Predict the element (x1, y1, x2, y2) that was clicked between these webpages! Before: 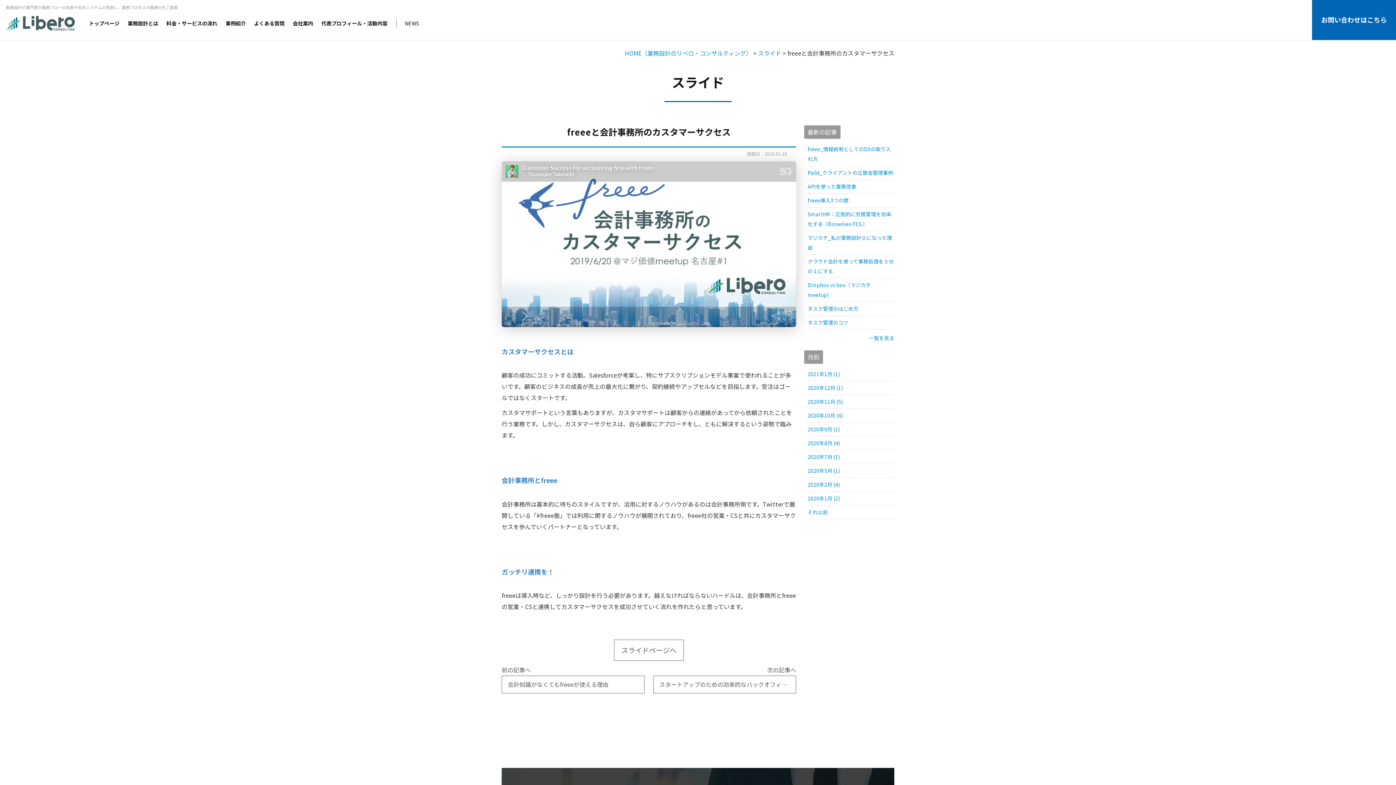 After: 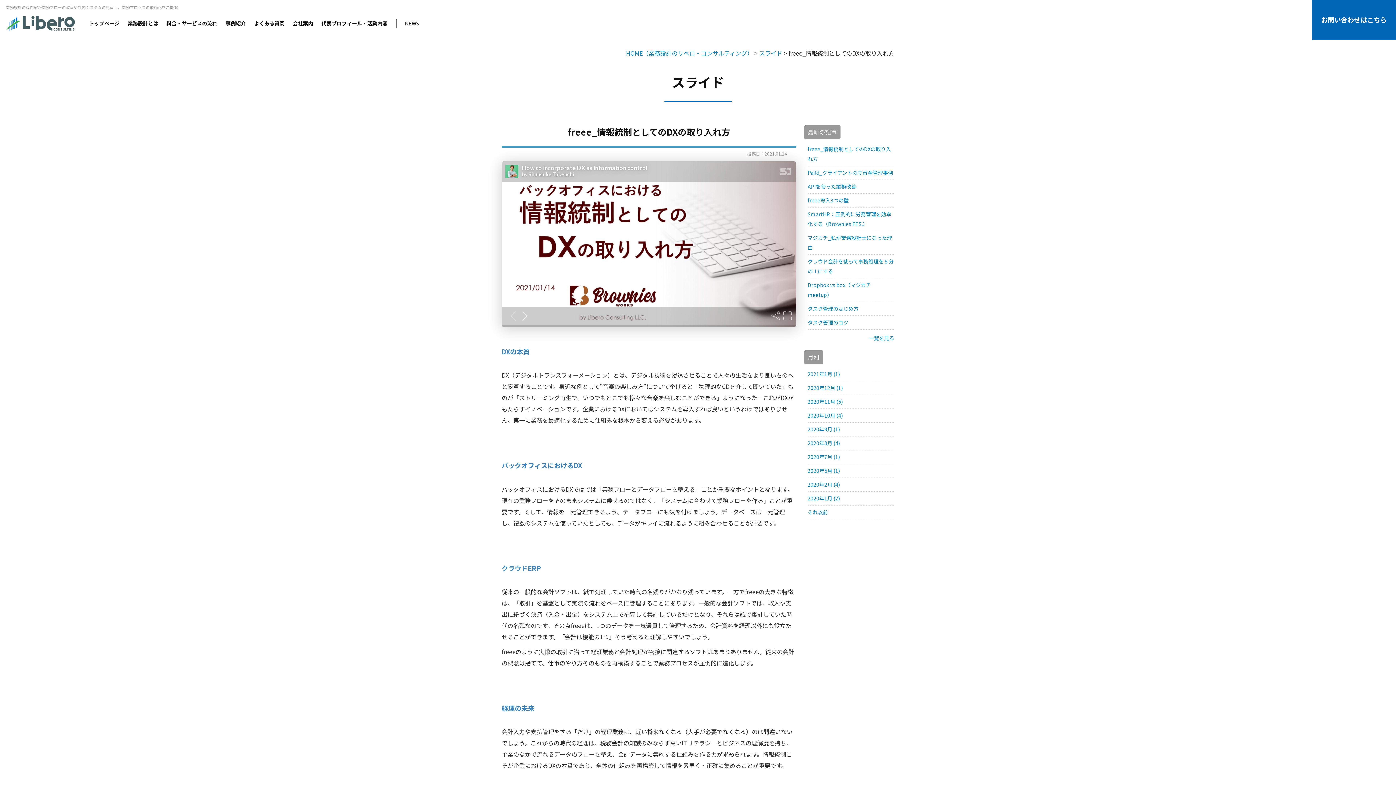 Action: label: freee_情報統制としてのDXの取り入れ方 bbox: (807, 144, 894, 164)